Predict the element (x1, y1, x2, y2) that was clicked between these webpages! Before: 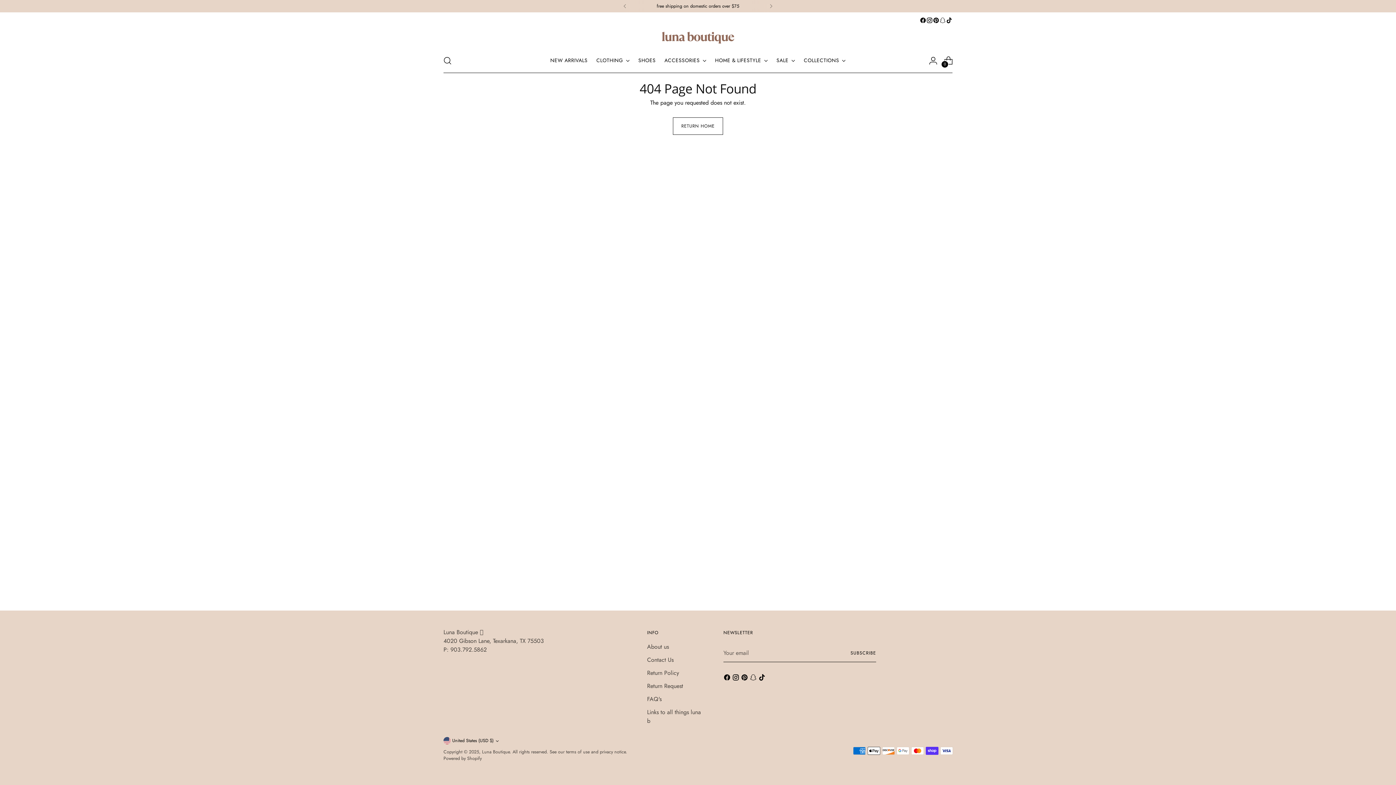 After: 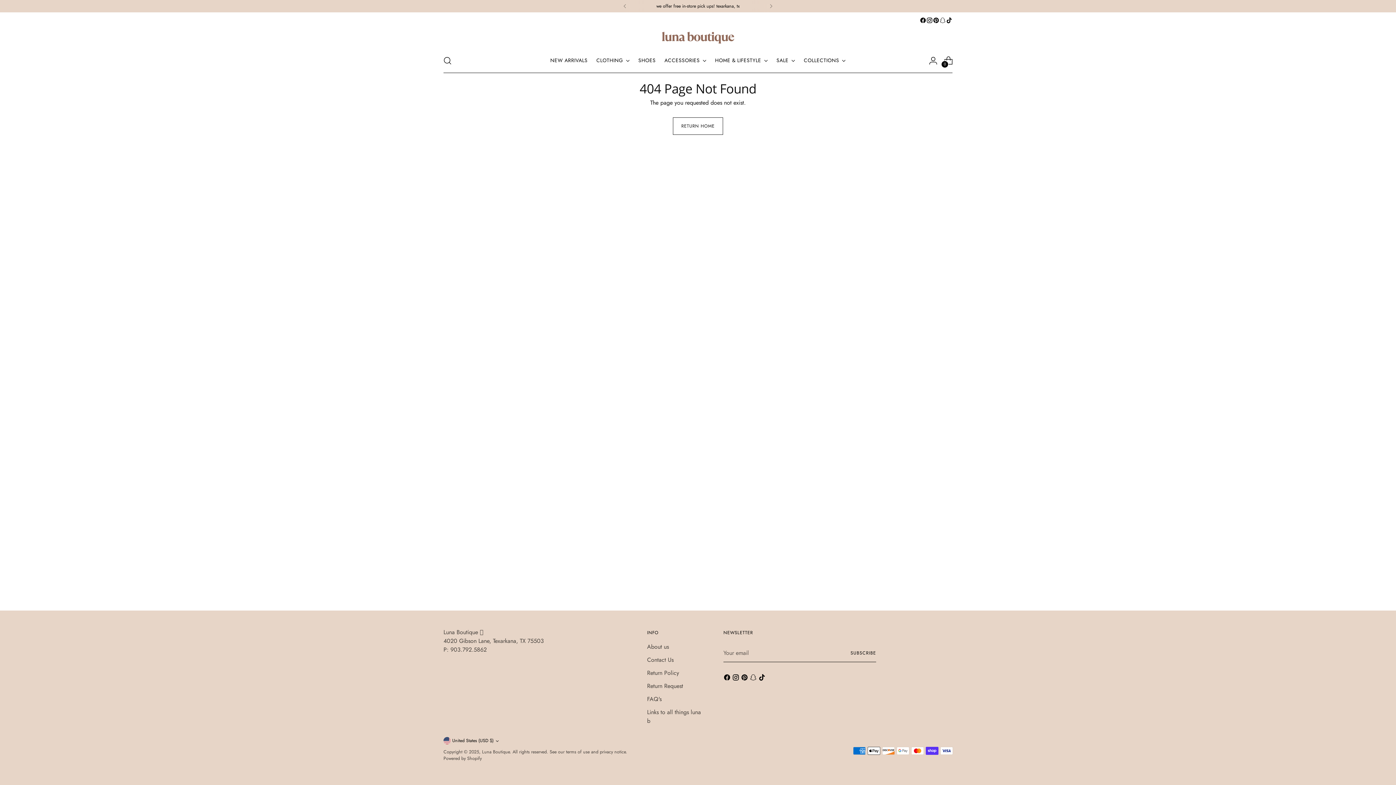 Action: bbox: (939, 17, 946, 23)